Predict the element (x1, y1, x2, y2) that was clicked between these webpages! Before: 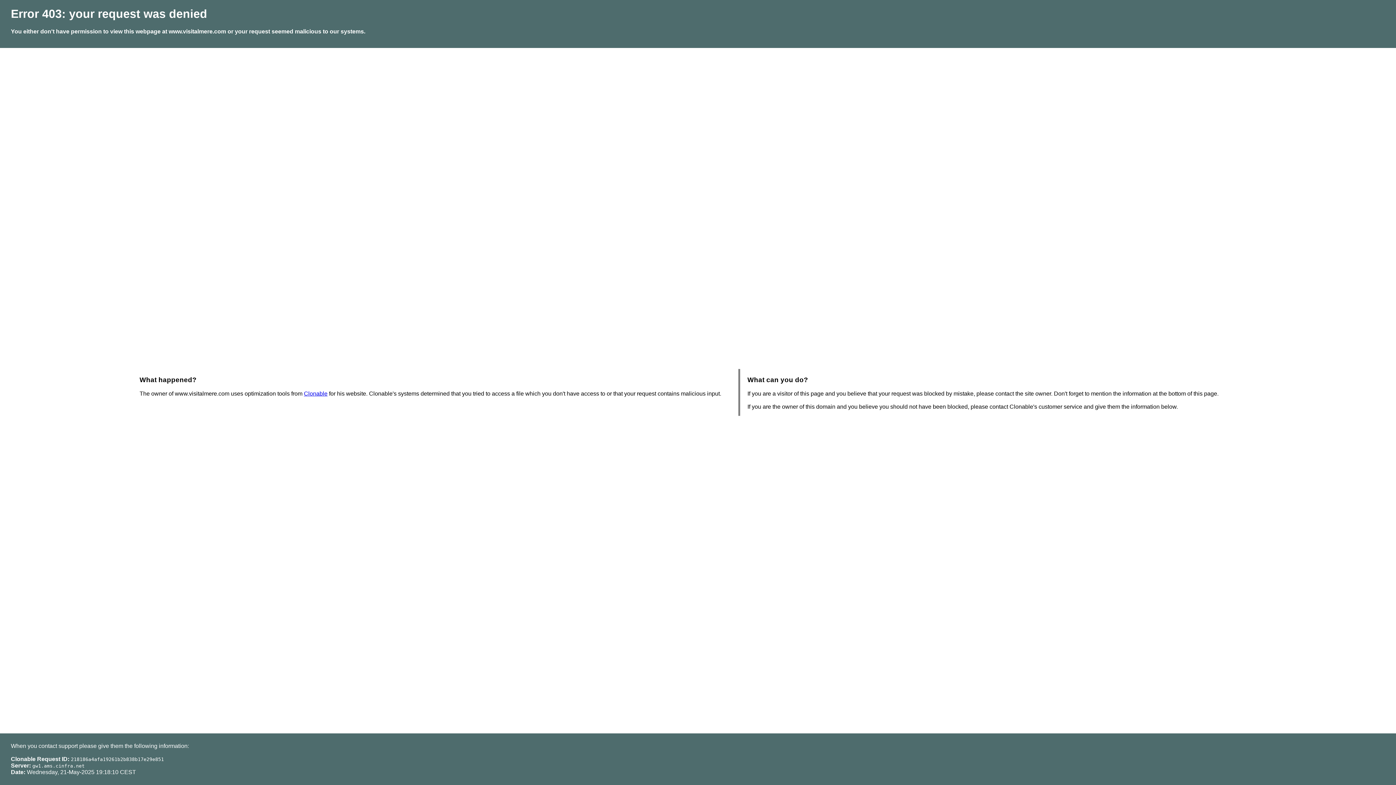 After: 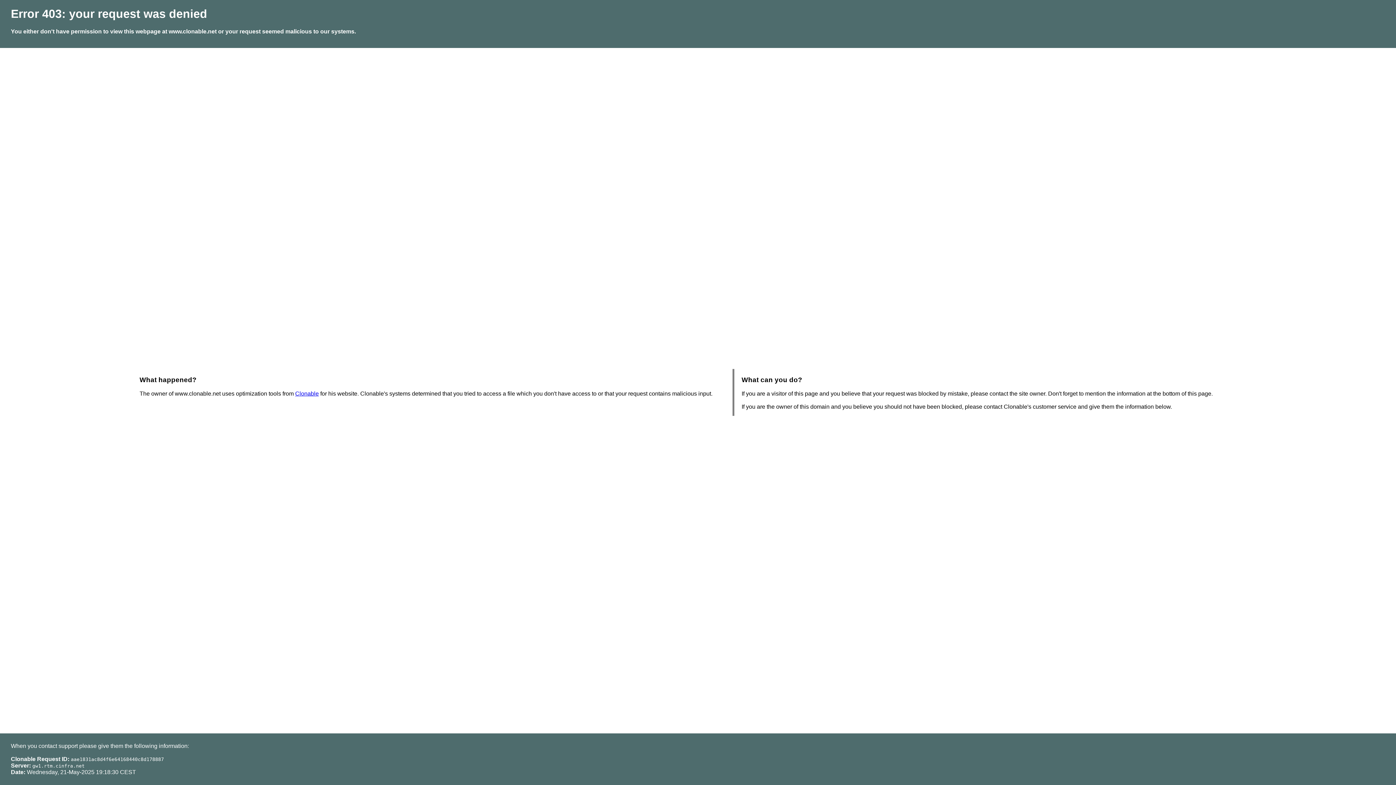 Action: label: Clonable bbox: (304, 390, 327, 396)